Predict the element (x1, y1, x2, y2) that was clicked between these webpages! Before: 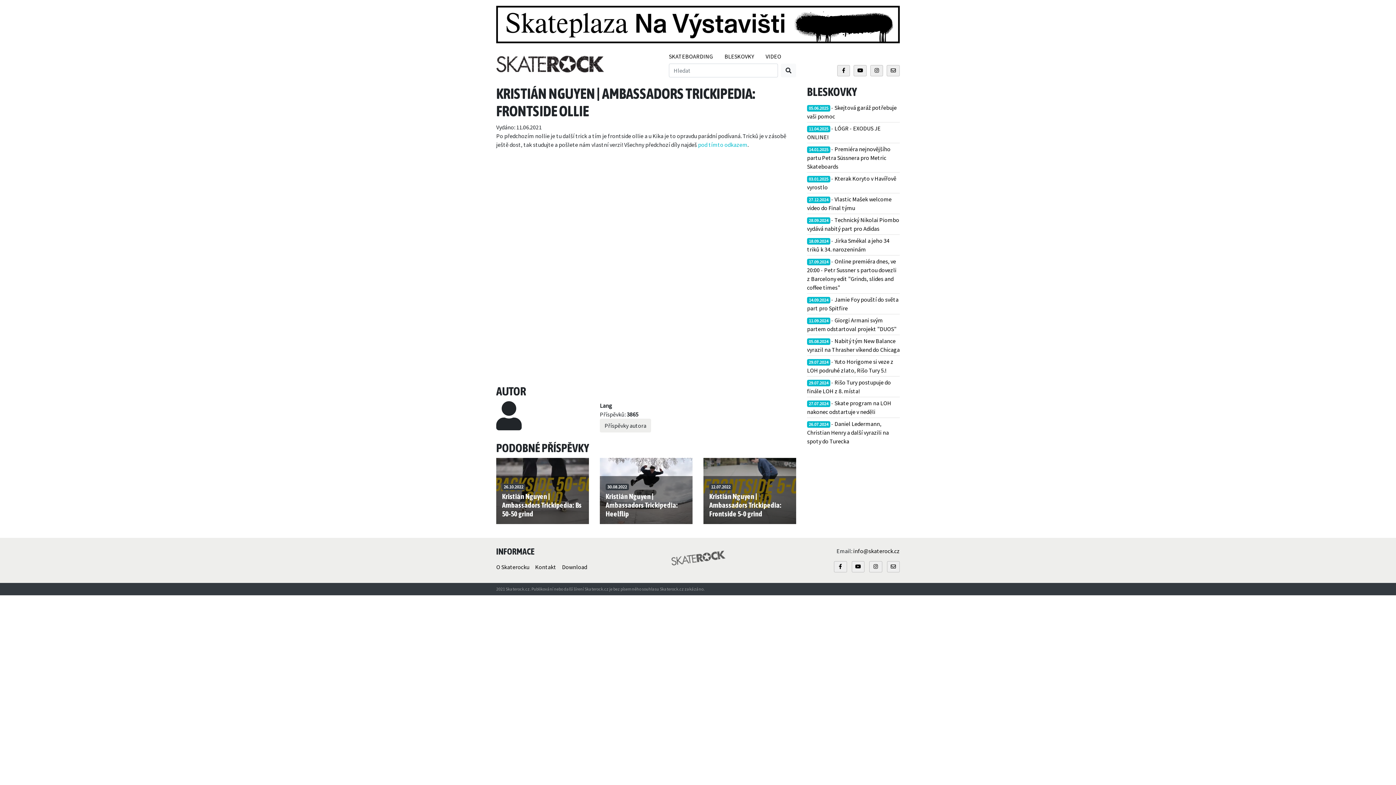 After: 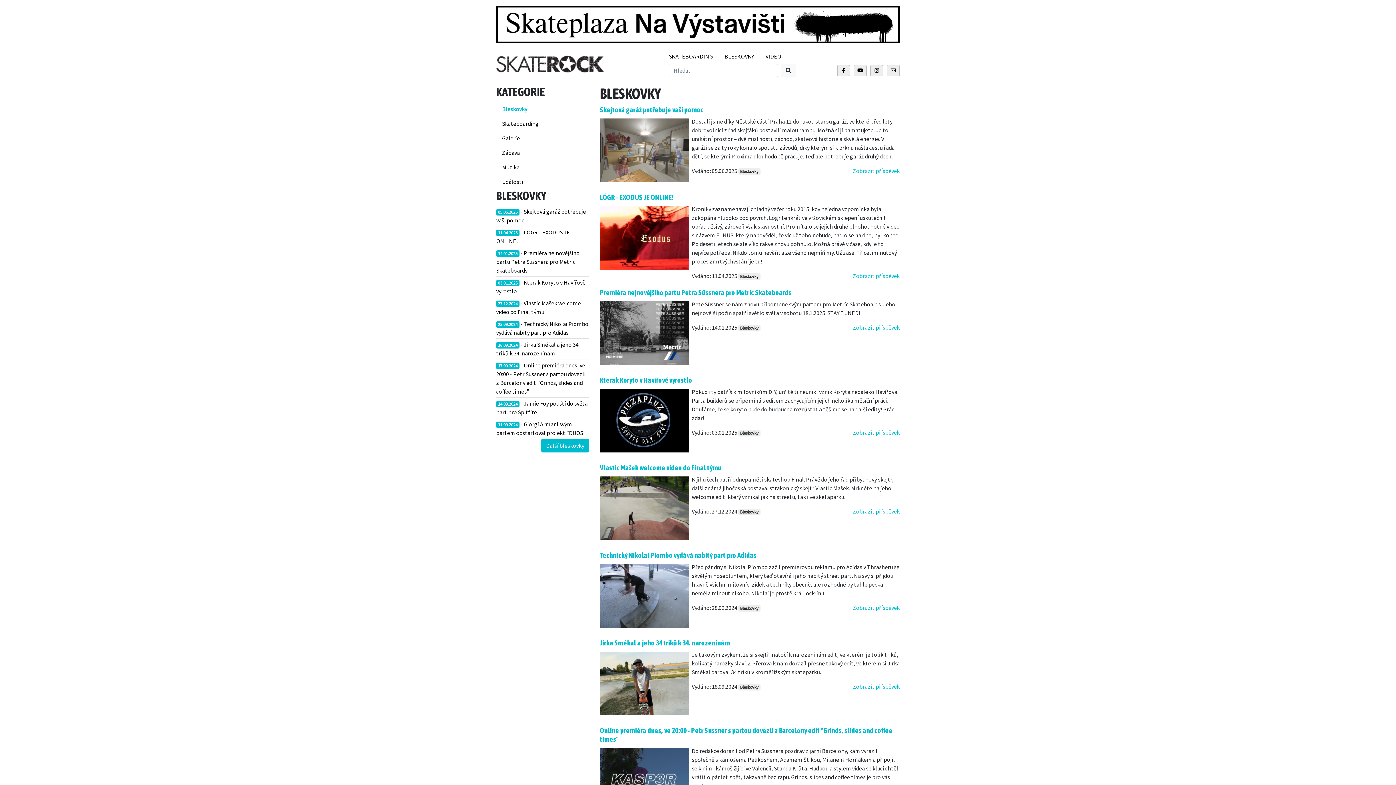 Action: bbox: (718, 49, 760, 63) label: BLESKOVKY